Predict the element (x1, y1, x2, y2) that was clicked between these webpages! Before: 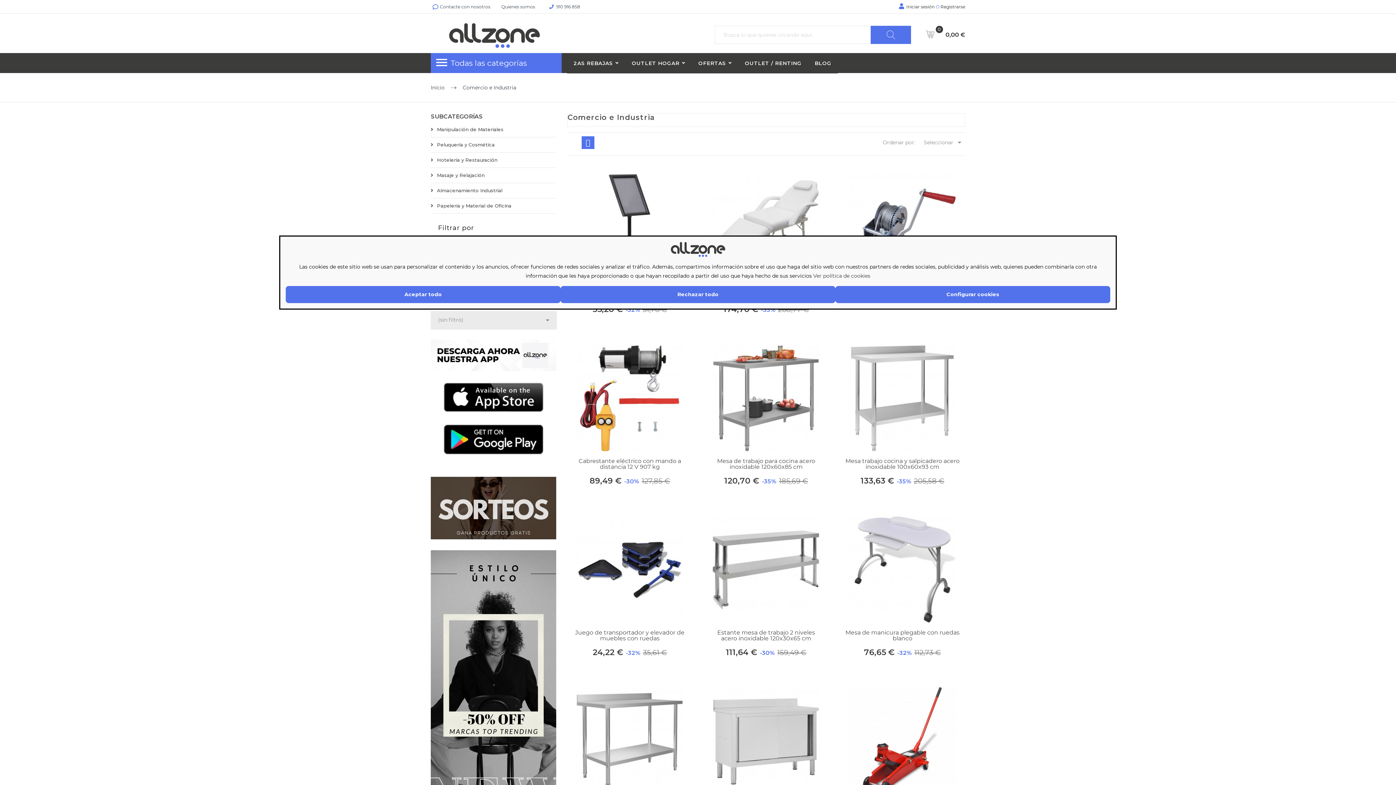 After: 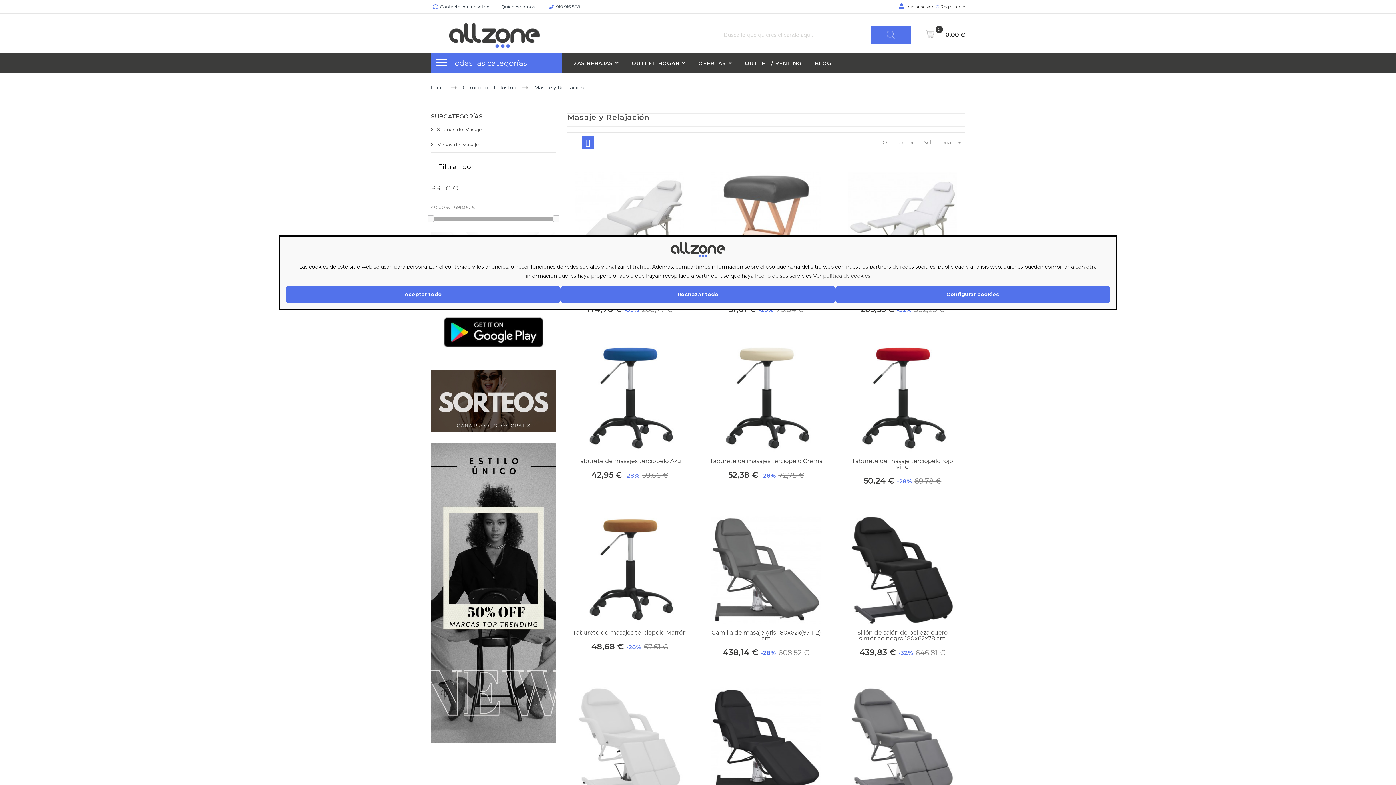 Action: label: Masaje y Relajación bbox: (430, 168, 556, 182)